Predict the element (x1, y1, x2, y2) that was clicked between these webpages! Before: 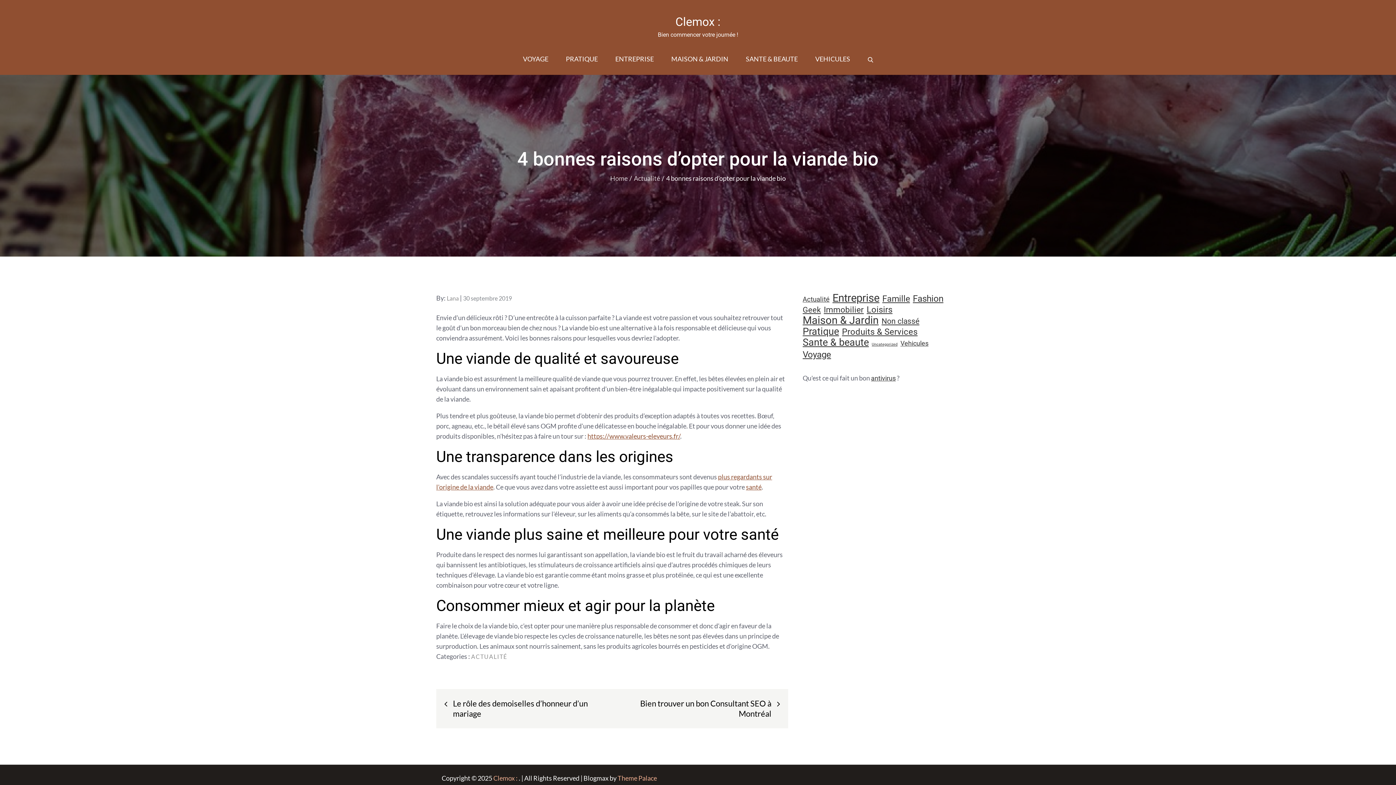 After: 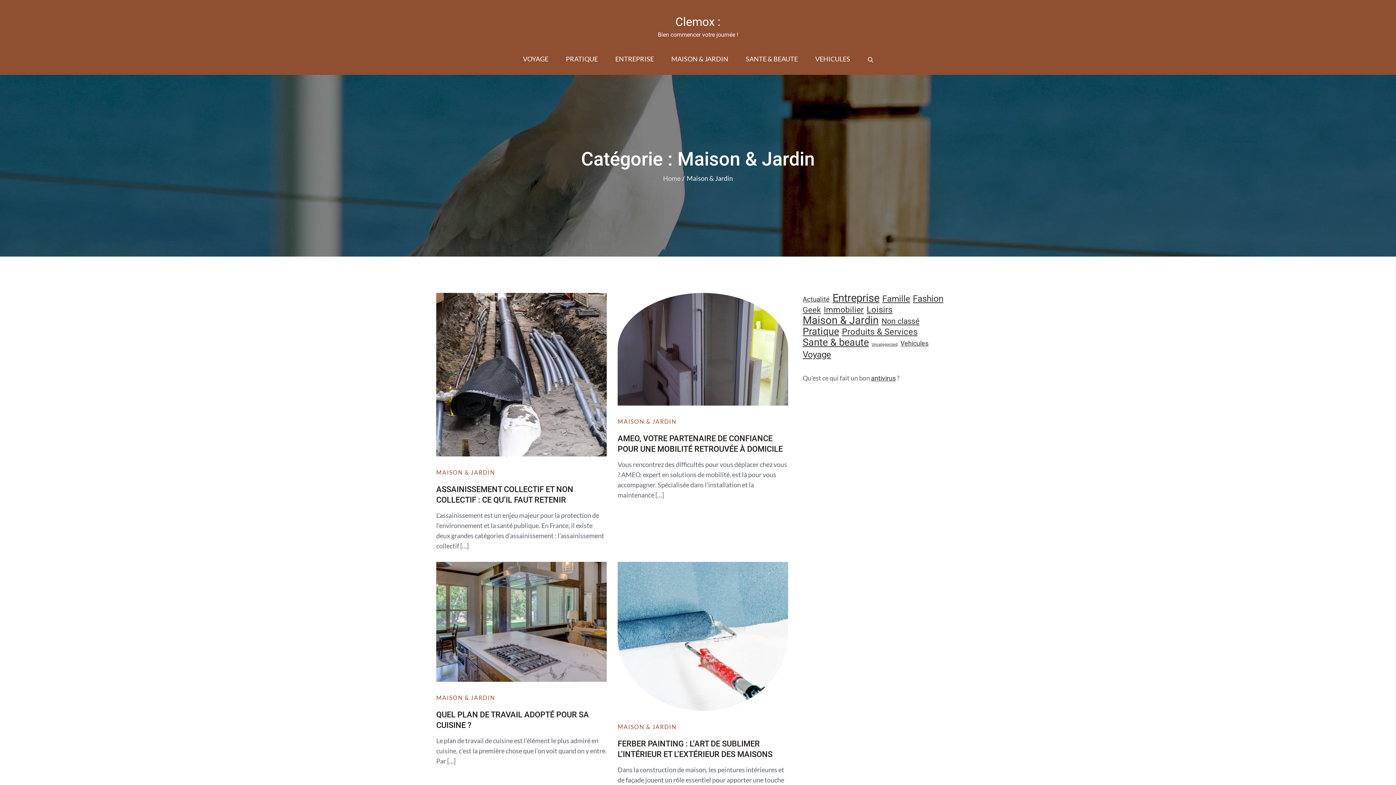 Action: label: Maison & Jardin (59 éléments) bbox: (802, 315, 878, 325)